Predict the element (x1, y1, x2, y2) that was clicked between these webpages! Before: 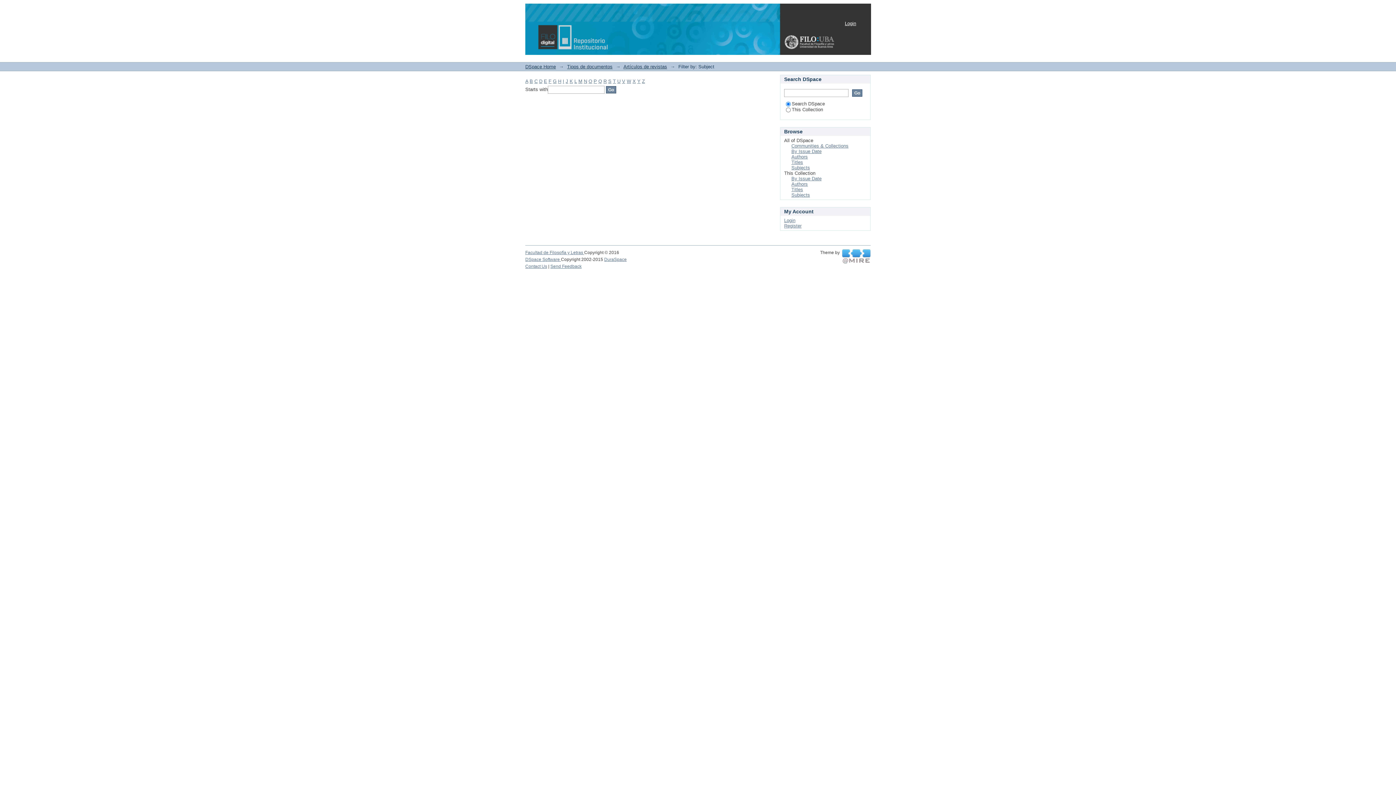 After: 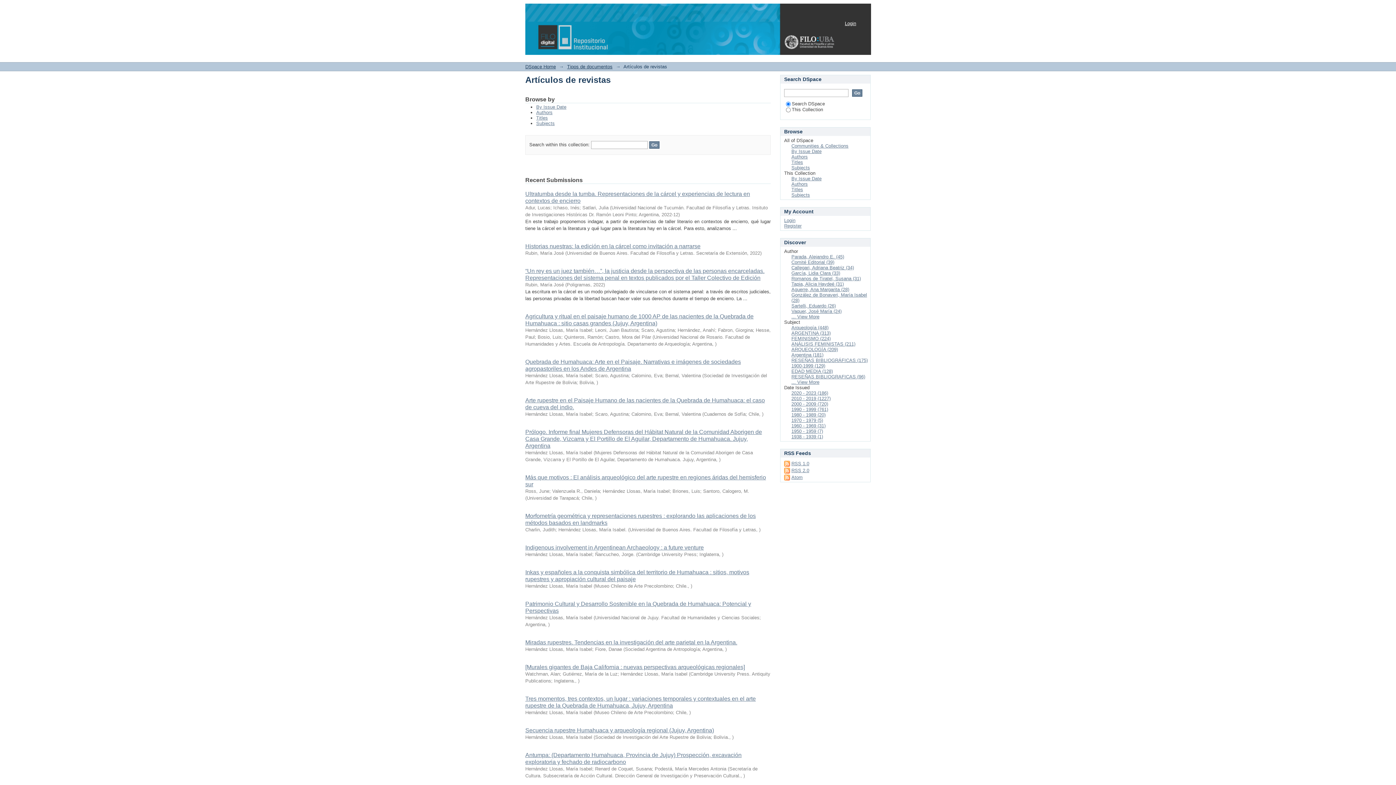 Action: bbox: (623, 64, 667, 69) label: Artículos de revistas